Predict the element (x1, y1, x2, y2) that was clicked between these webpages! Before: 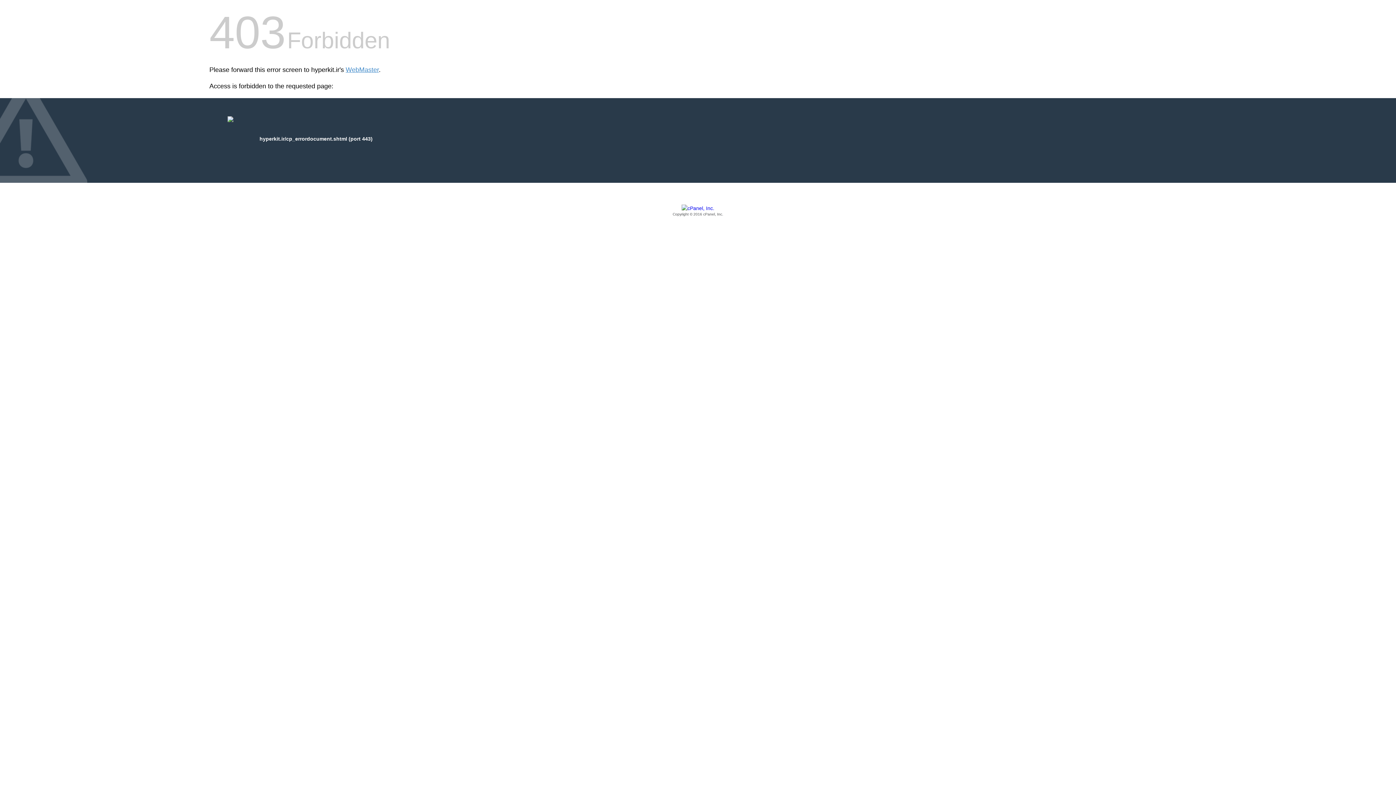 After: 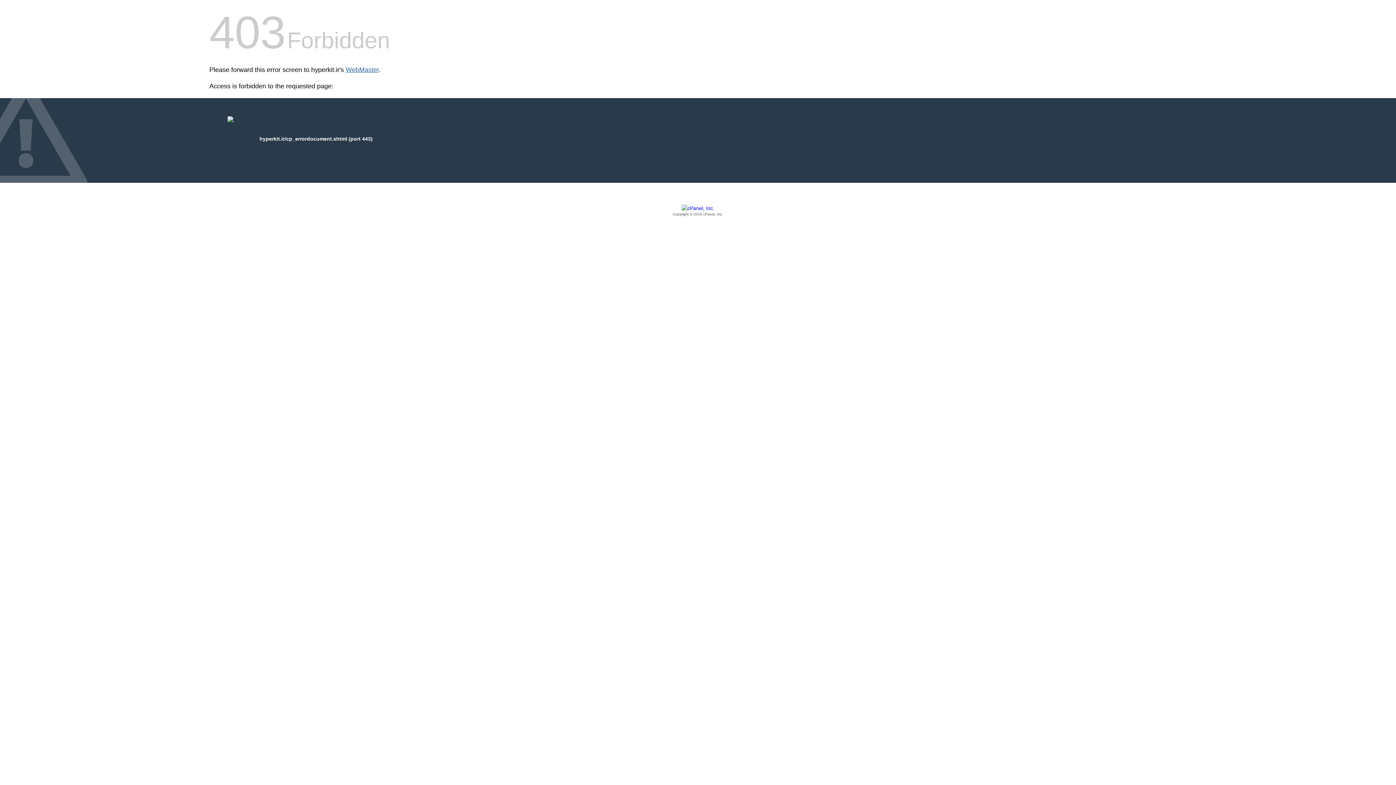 Action: label: WebMaster bbox: (345, 66, 378, 73)